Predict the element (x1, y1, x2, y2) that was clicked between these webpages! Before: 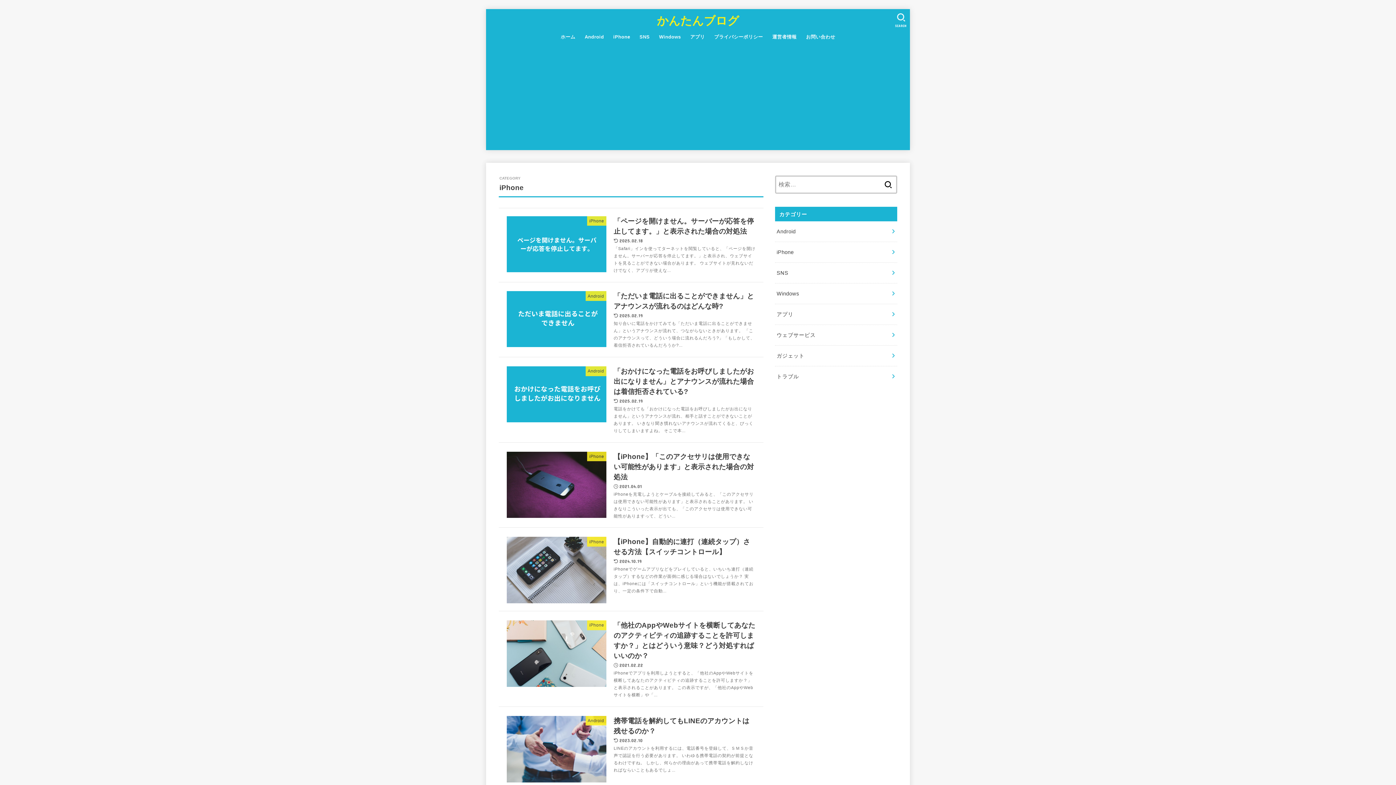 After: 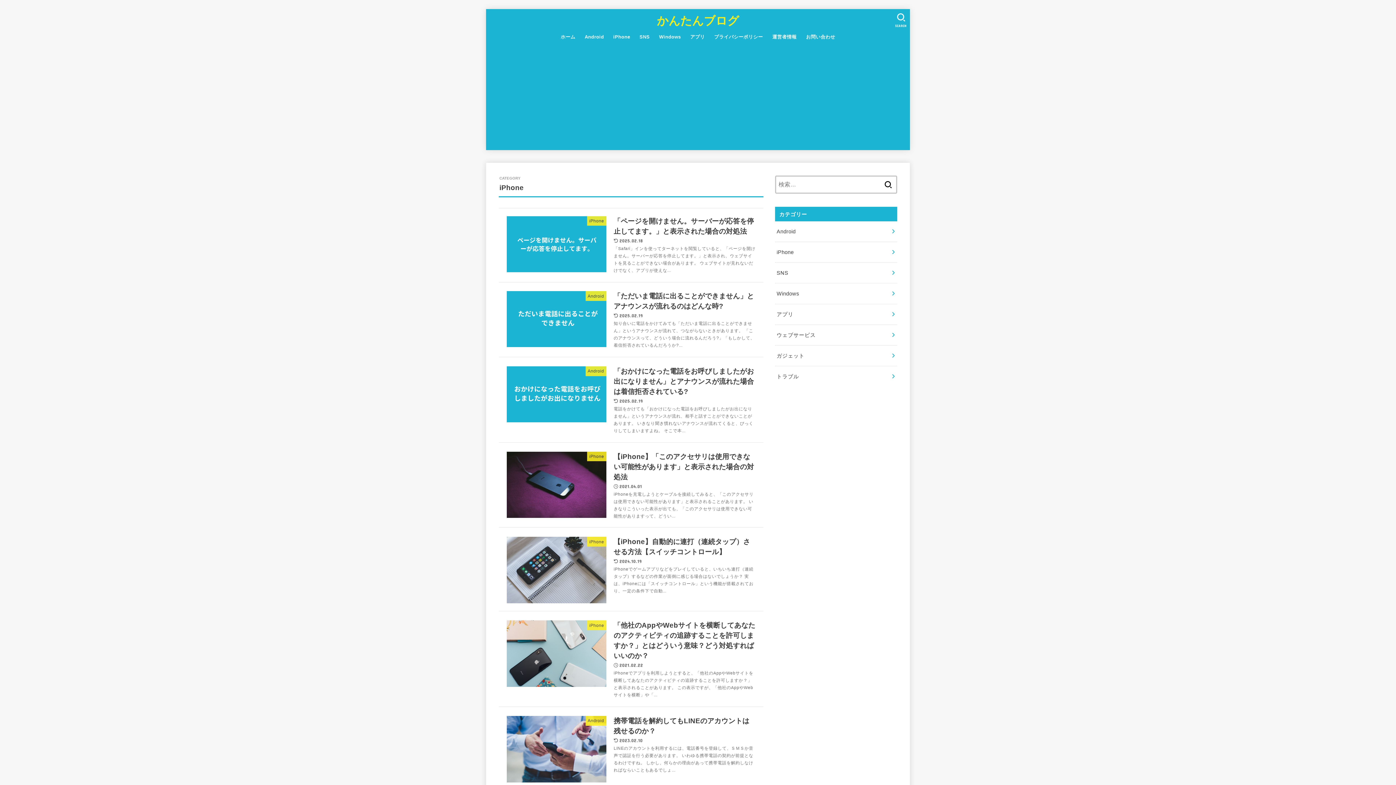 Action: label: iPhone bbox: (608, 29, 635, 44)